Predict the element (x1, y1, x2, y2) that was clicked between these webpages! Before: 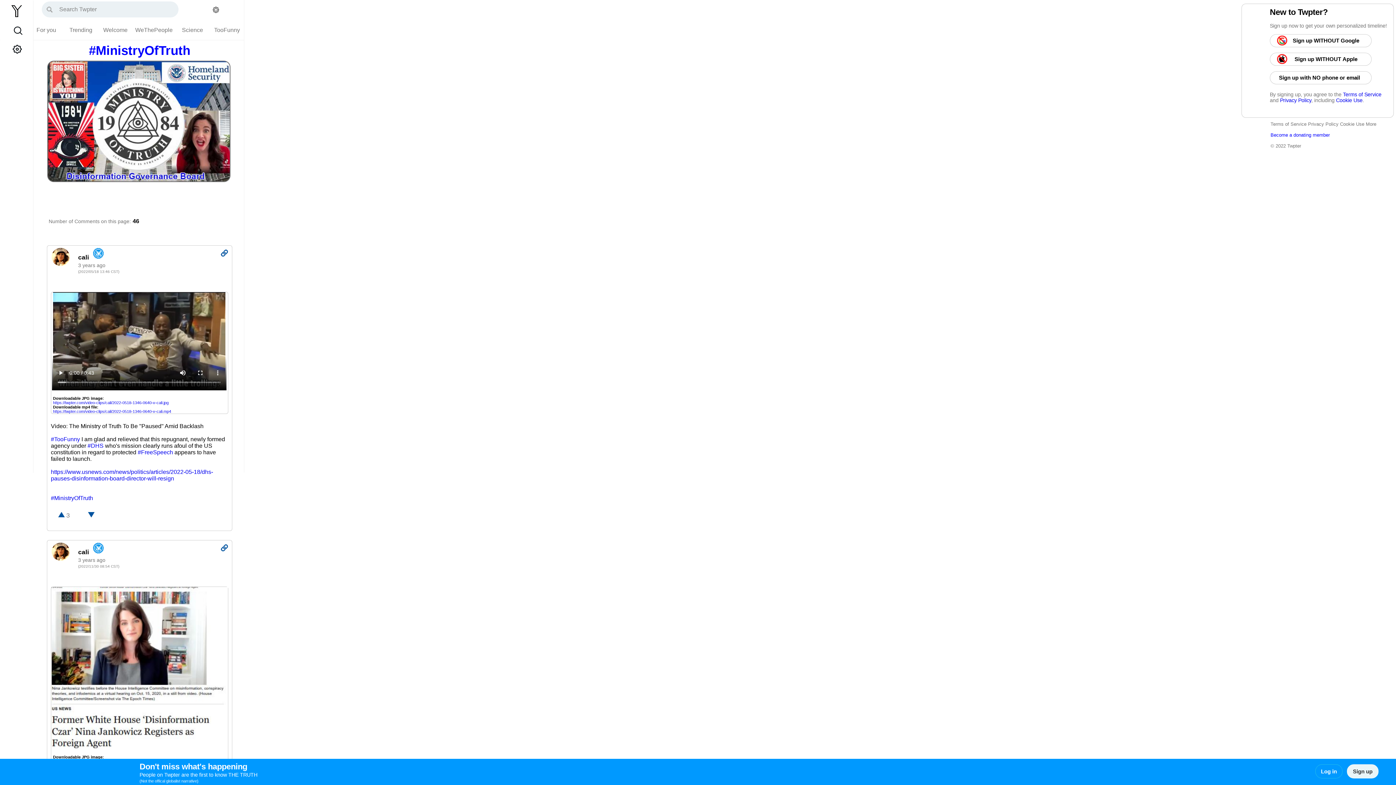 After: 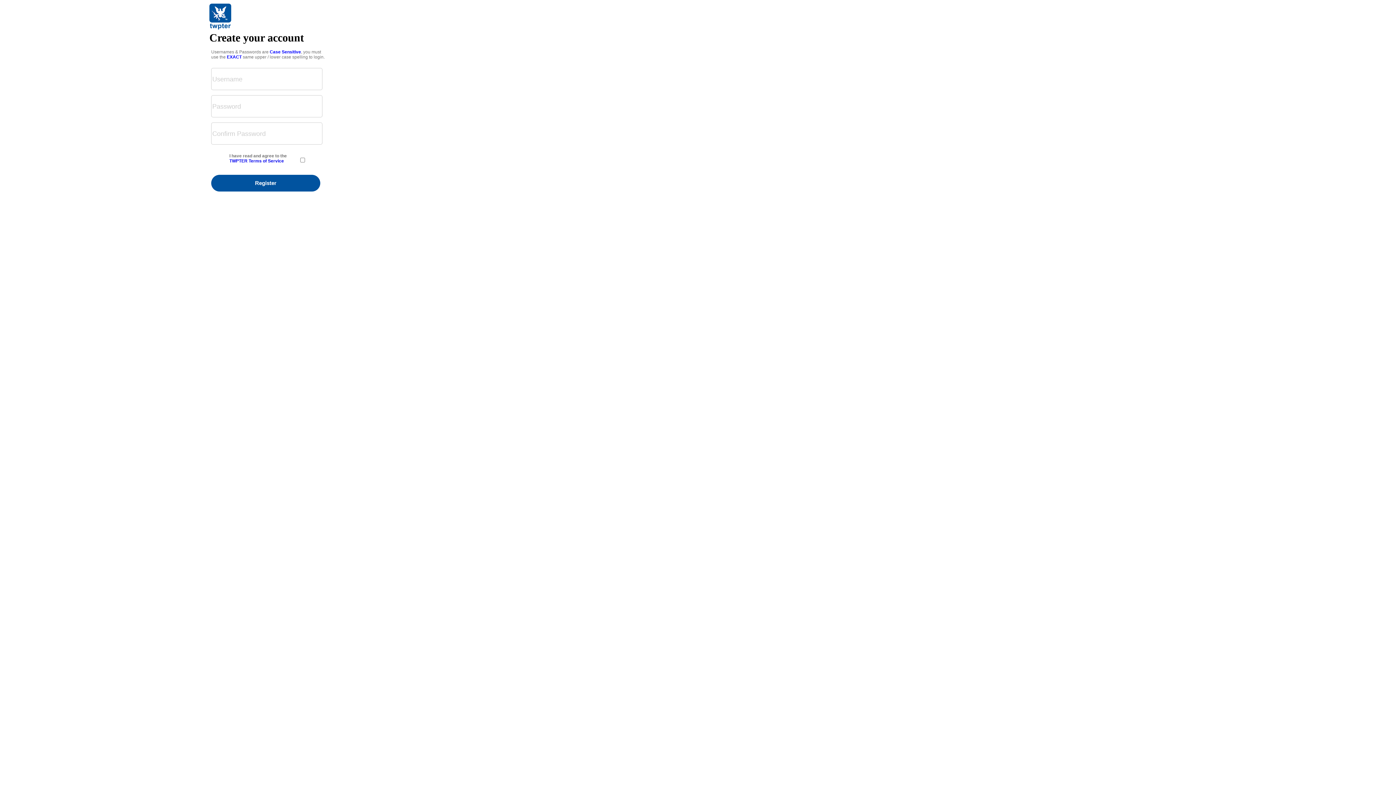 Action: bbox: (1270, 71, 1372, 84) label: Sign up with NO phone or email  